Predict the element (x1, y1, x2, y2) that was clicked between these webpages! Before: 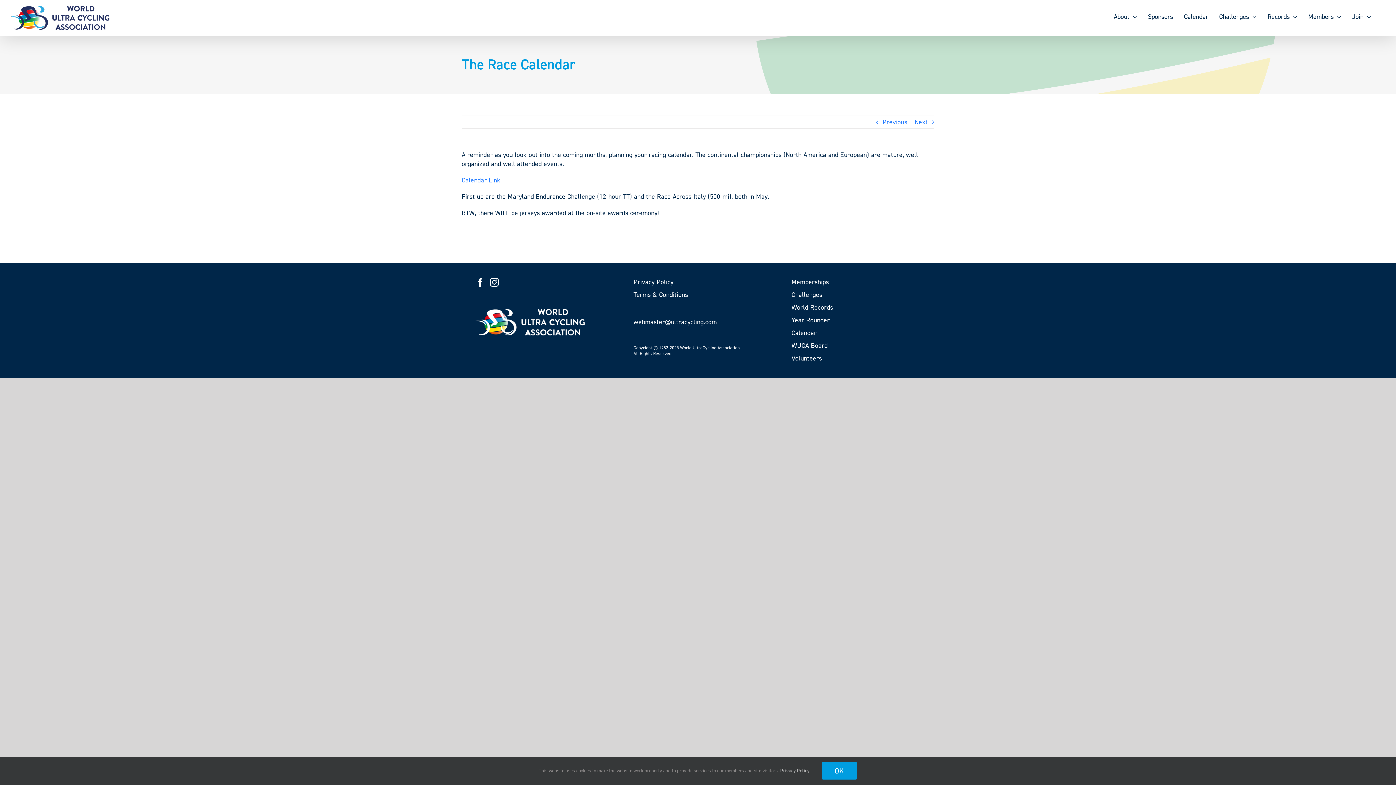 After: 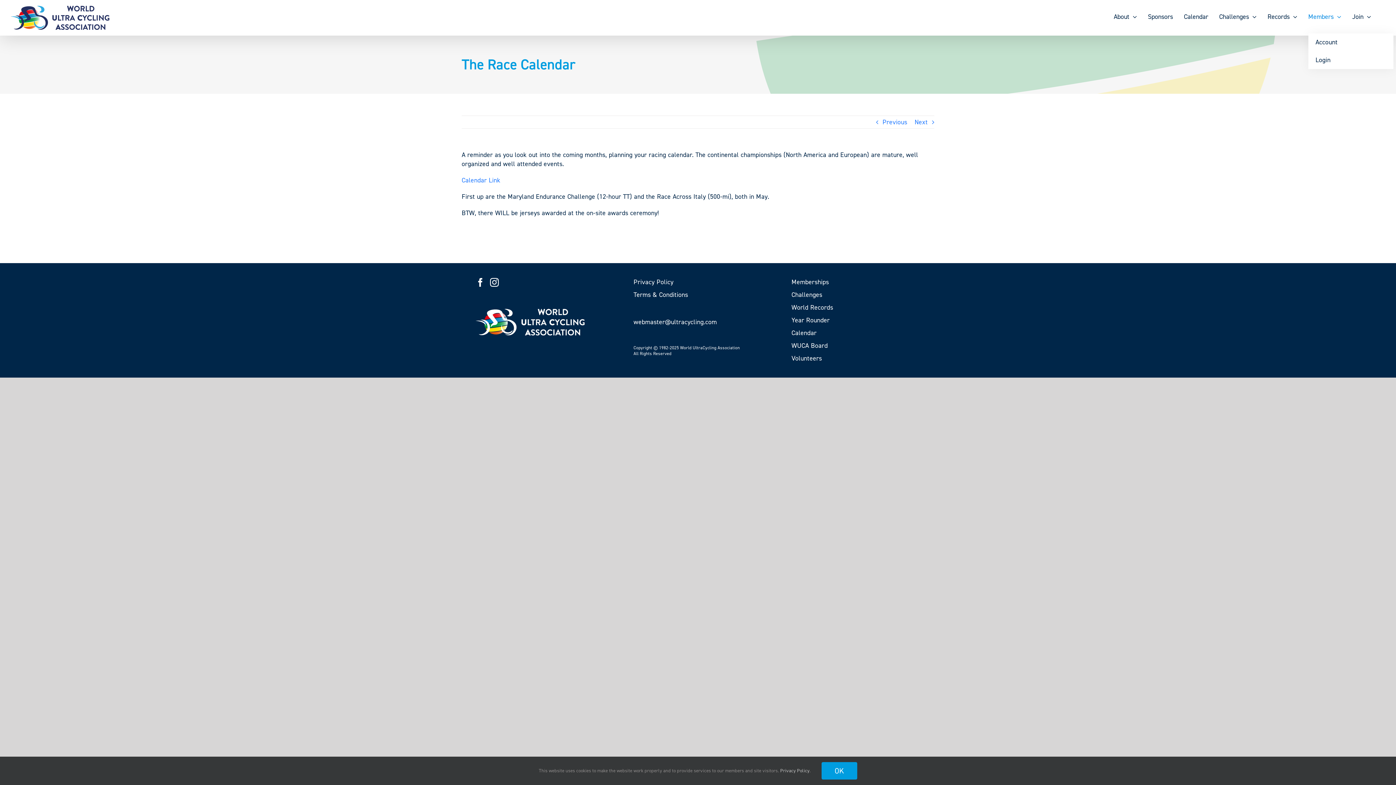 Action: bbox: (1308, 0, 1341, 33) label: Members